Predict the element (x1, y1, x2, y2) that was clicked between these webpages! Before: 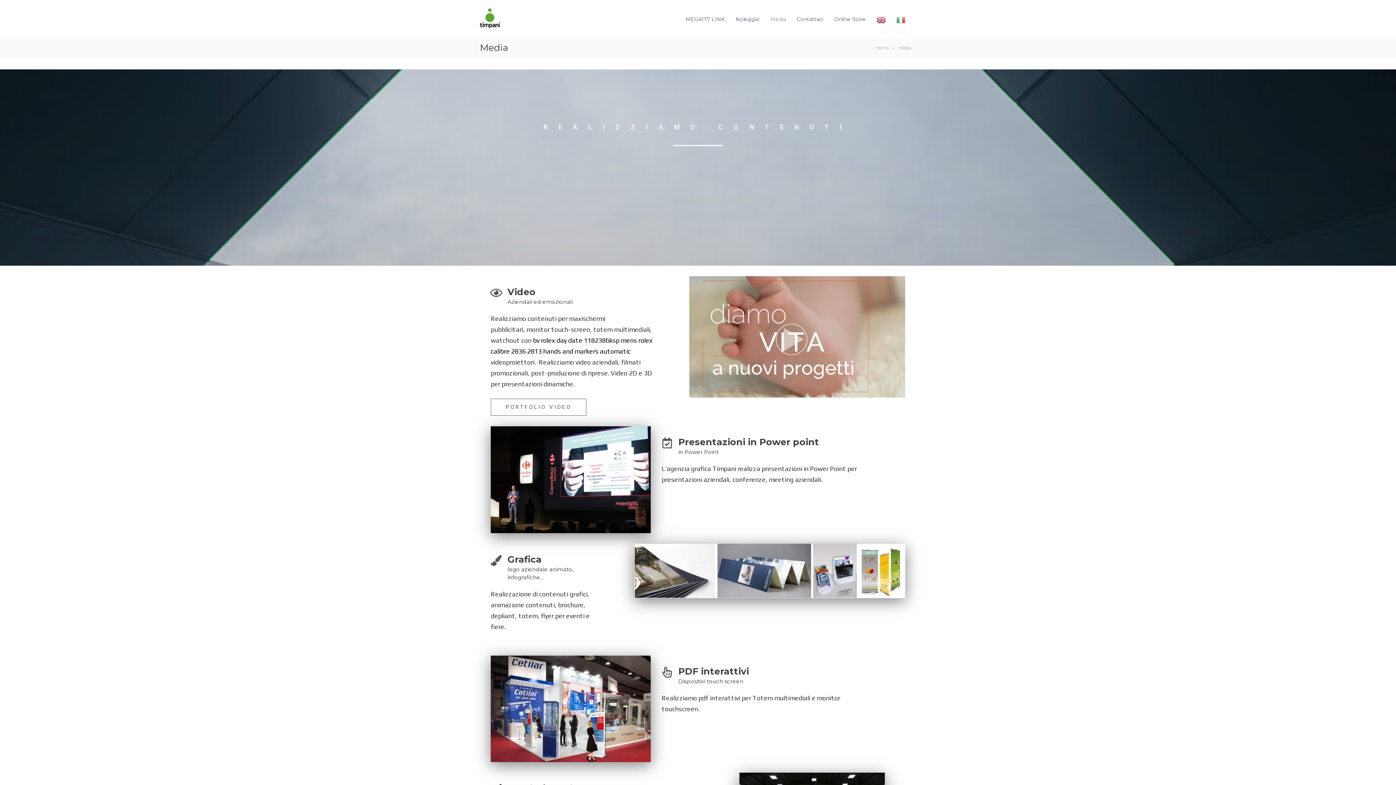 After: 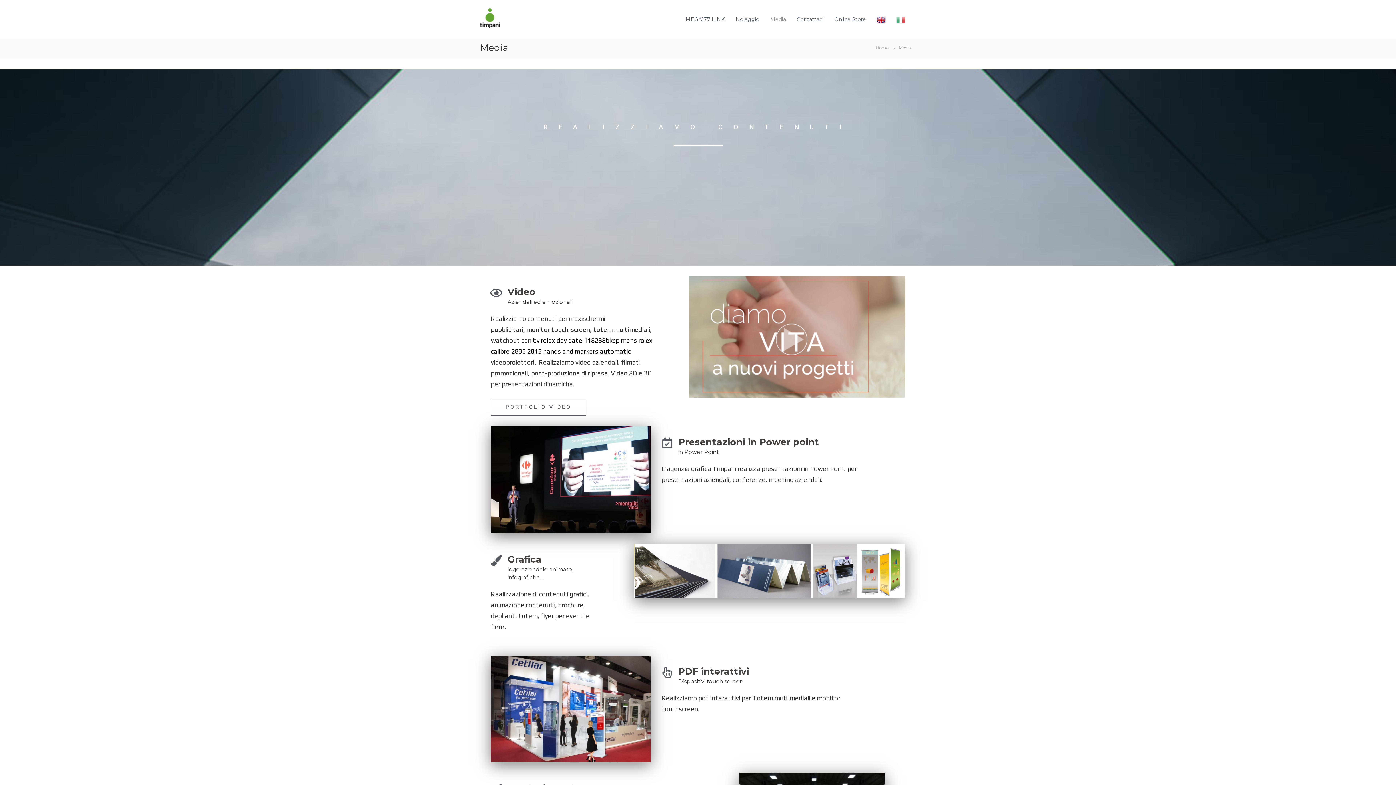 Action: bbox: (877, 16, 885, 22)